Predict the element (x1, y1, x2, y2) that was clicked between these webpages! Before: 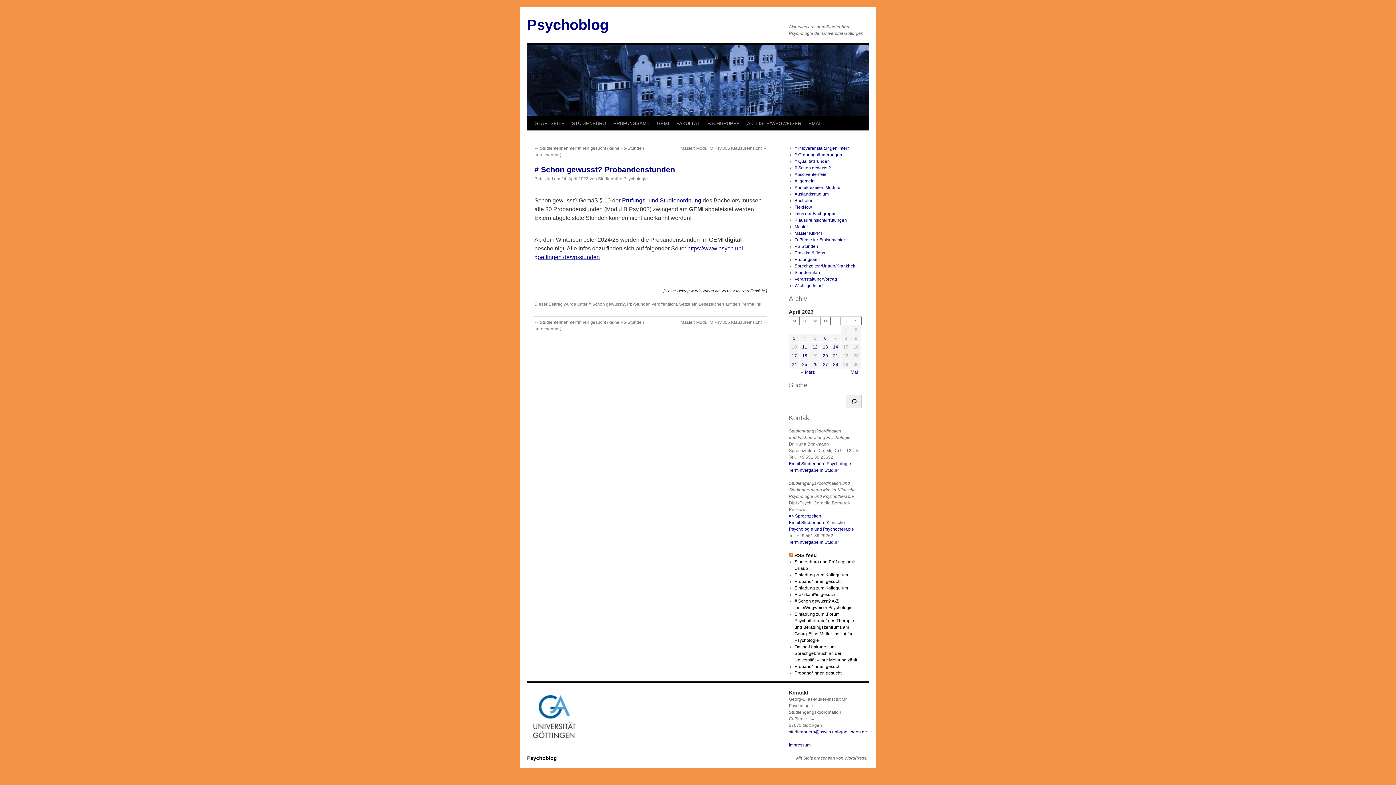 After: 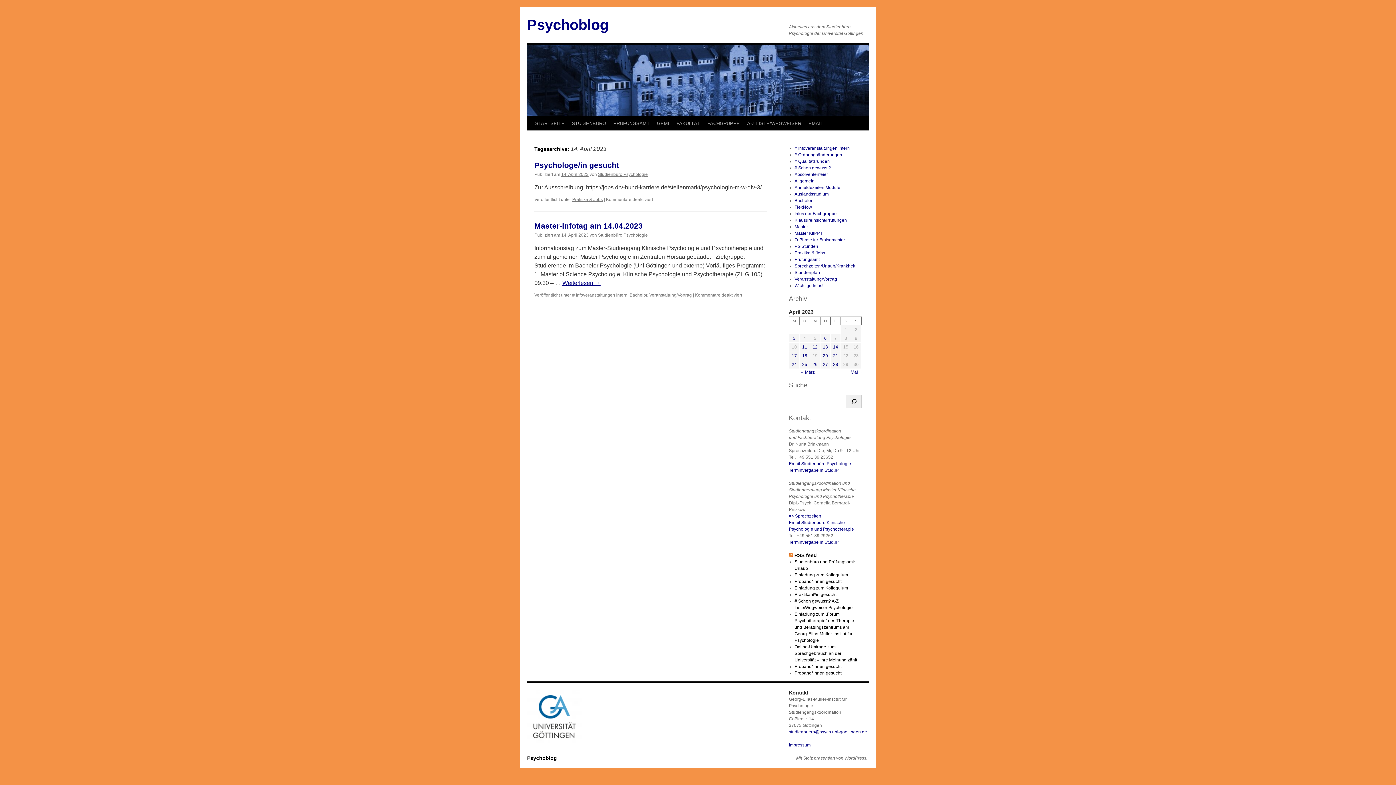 Action: bbox: (833, 344, 838, 349) label: Beiträge veröffentlicht am 14. April 2023